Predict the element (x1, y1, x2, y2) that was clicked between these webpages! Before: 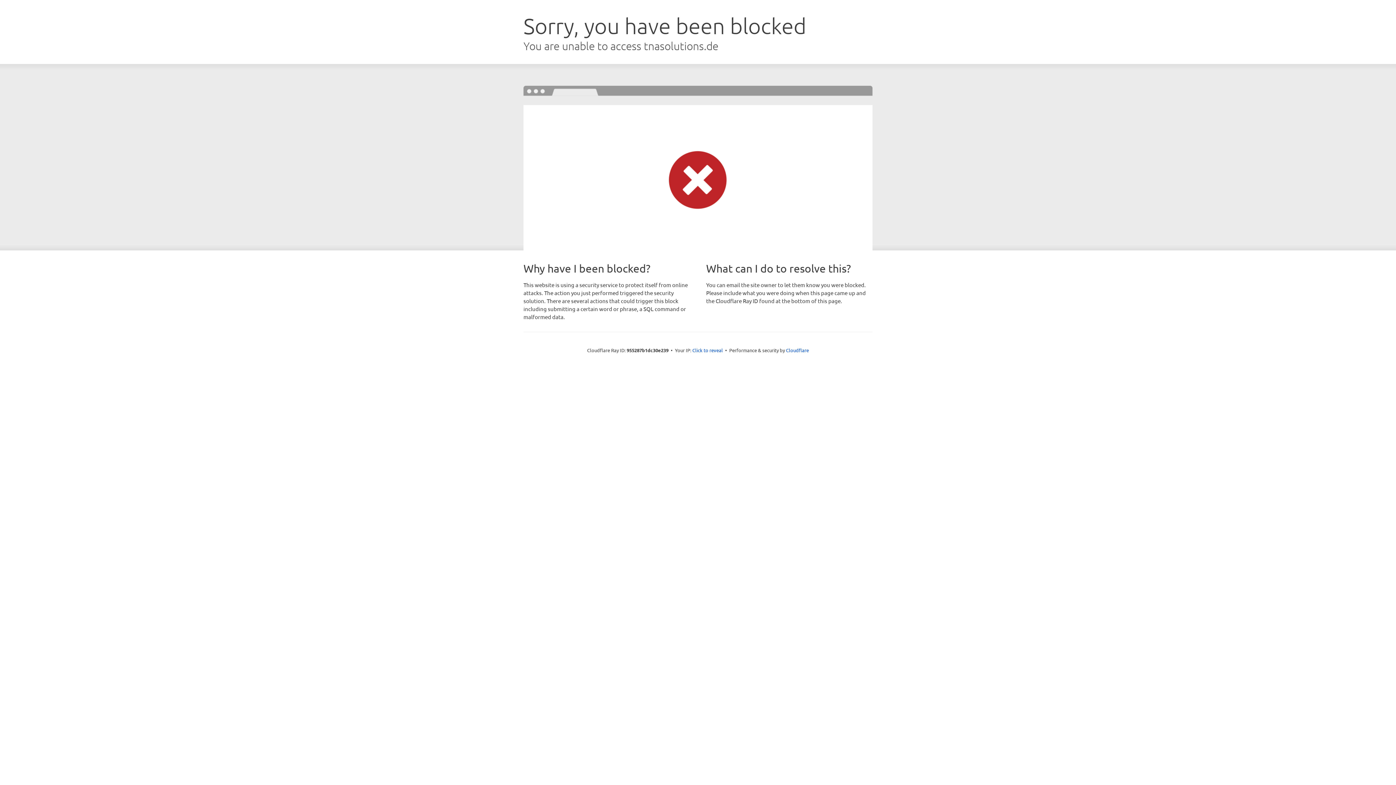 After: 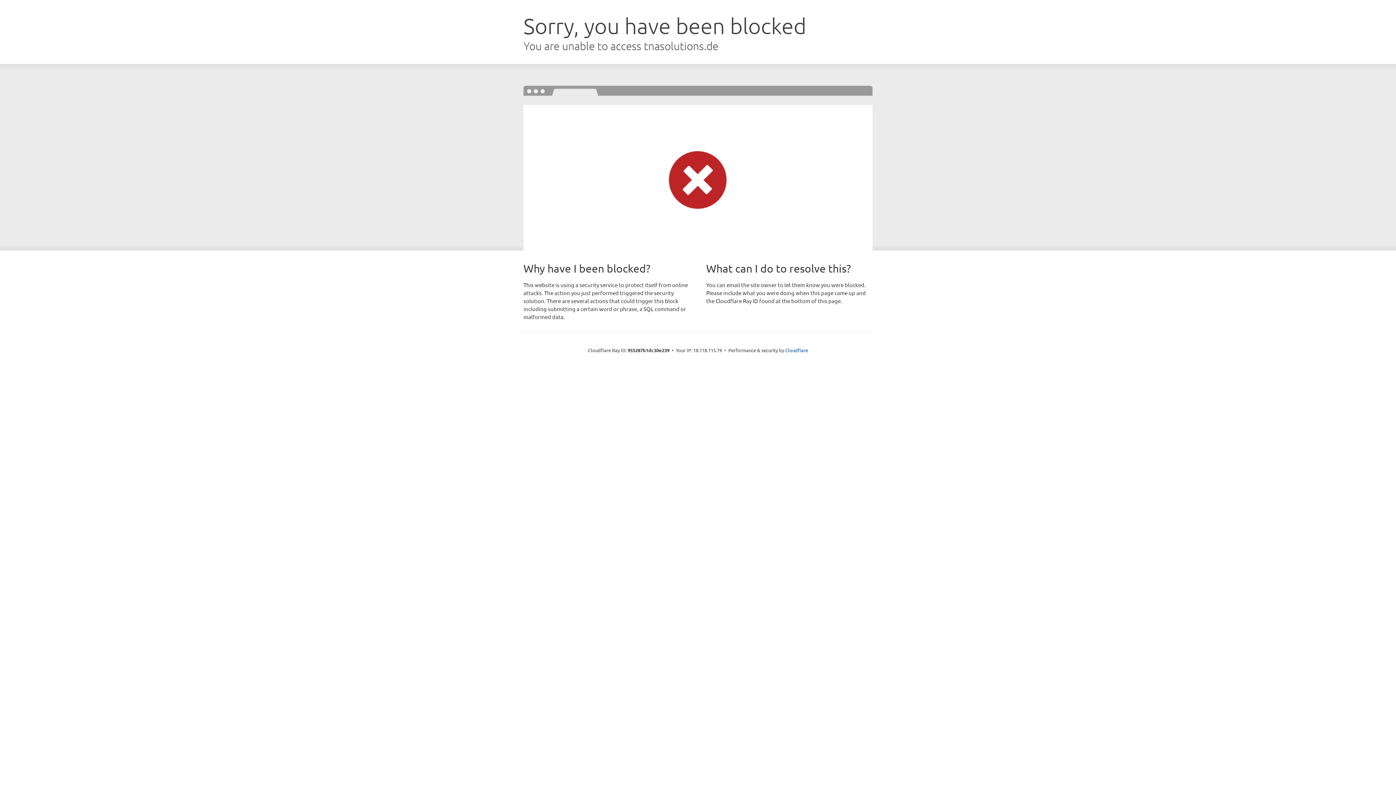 Action: label: Click to reveal bbox: (692, 346, 723, 353)